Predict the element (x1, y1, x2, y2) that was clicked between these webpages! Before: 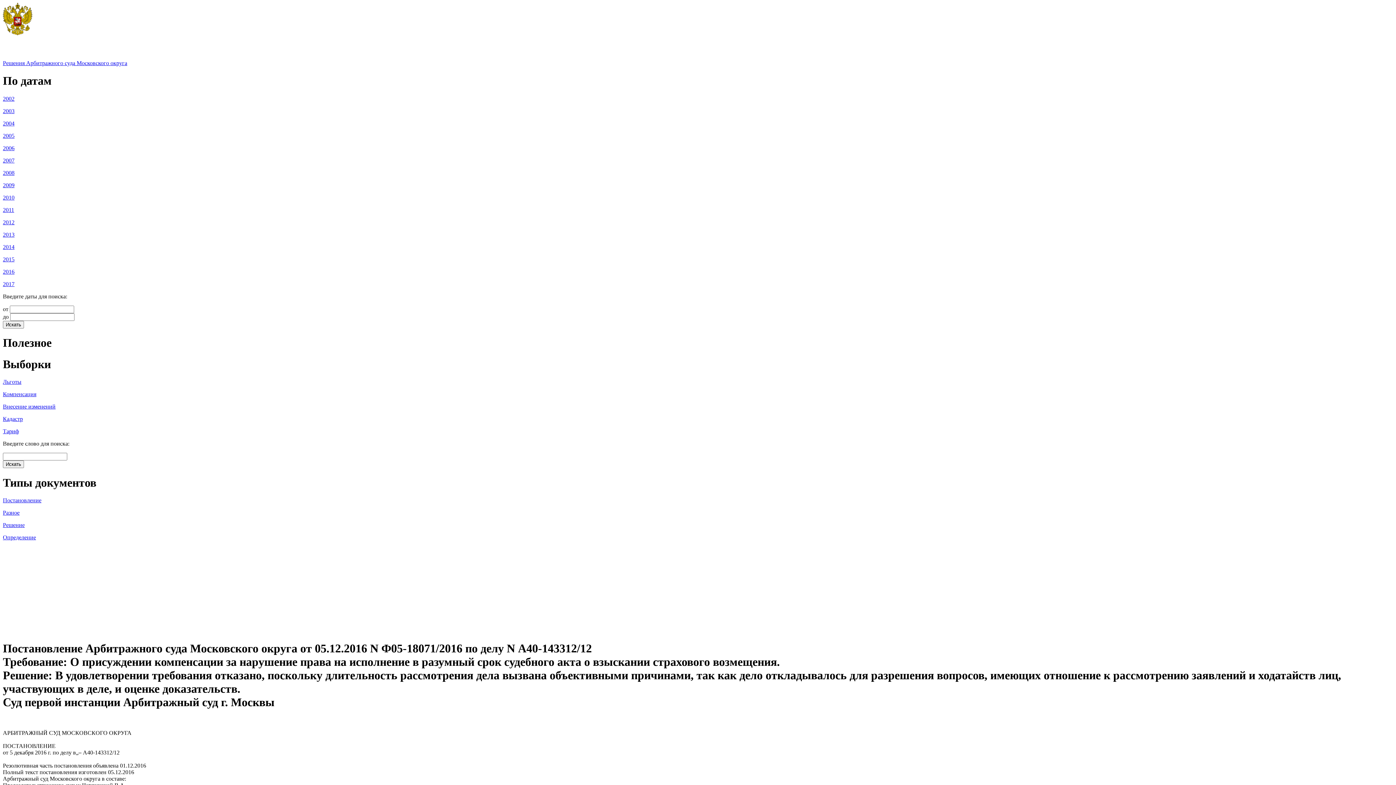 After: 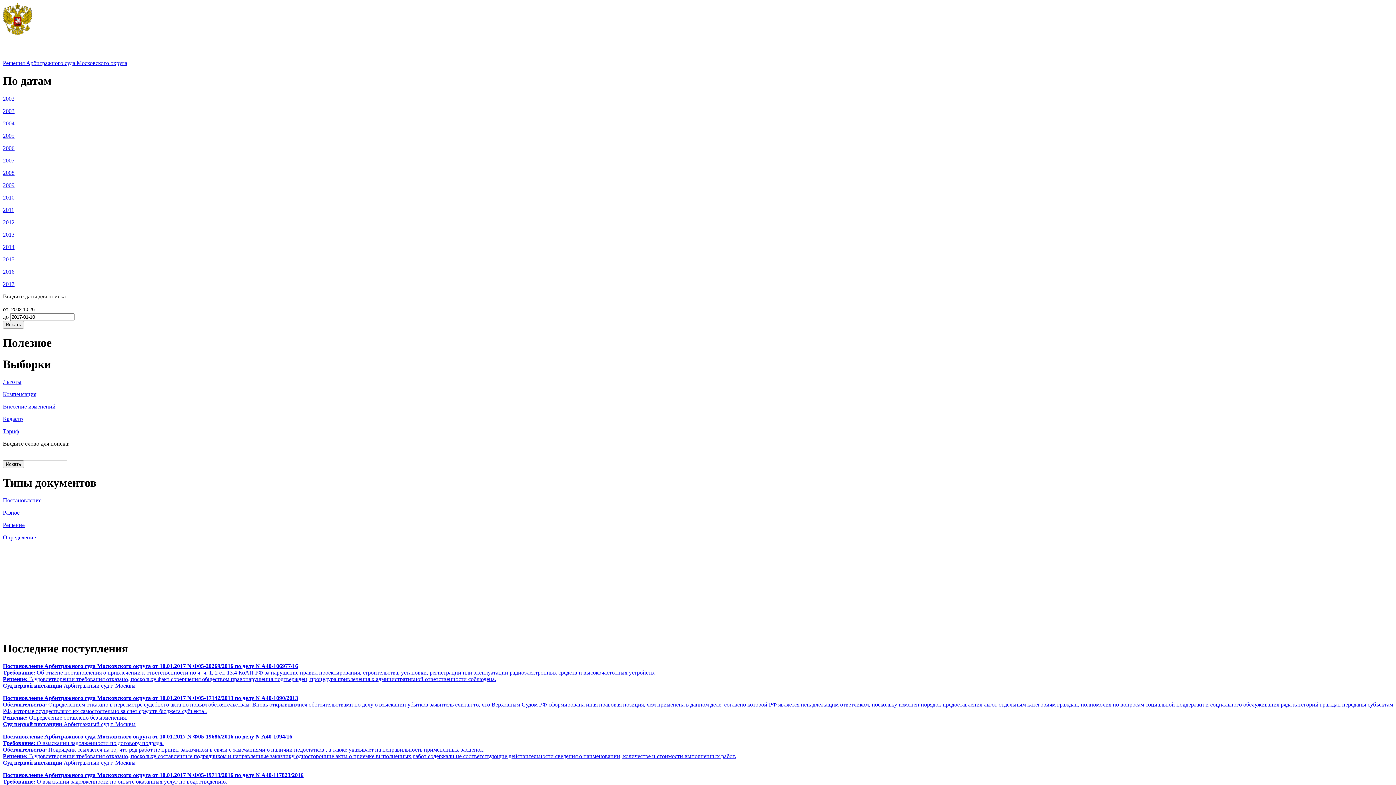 Action: bbox: (2, 60, 127, 66) label: Решения Арбитражного суда Московского округа